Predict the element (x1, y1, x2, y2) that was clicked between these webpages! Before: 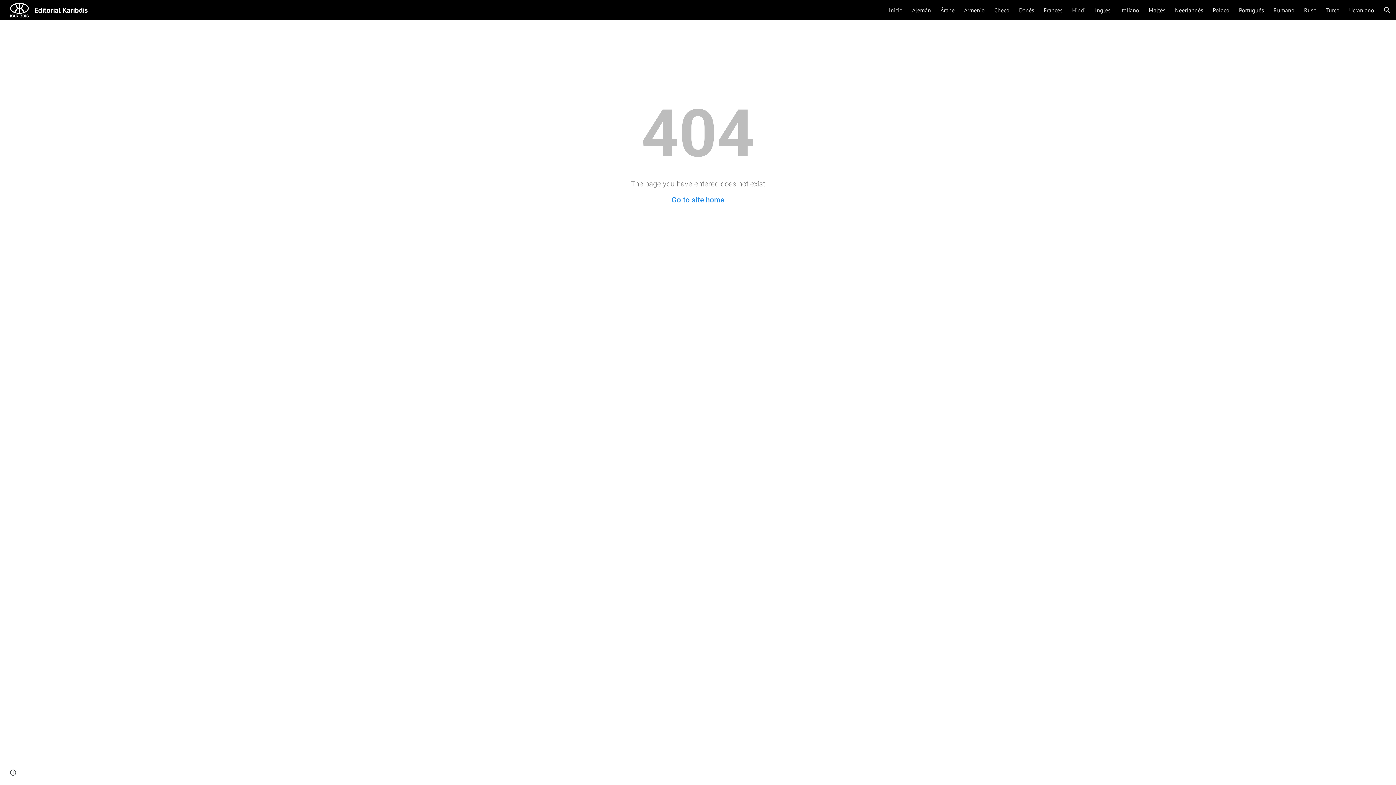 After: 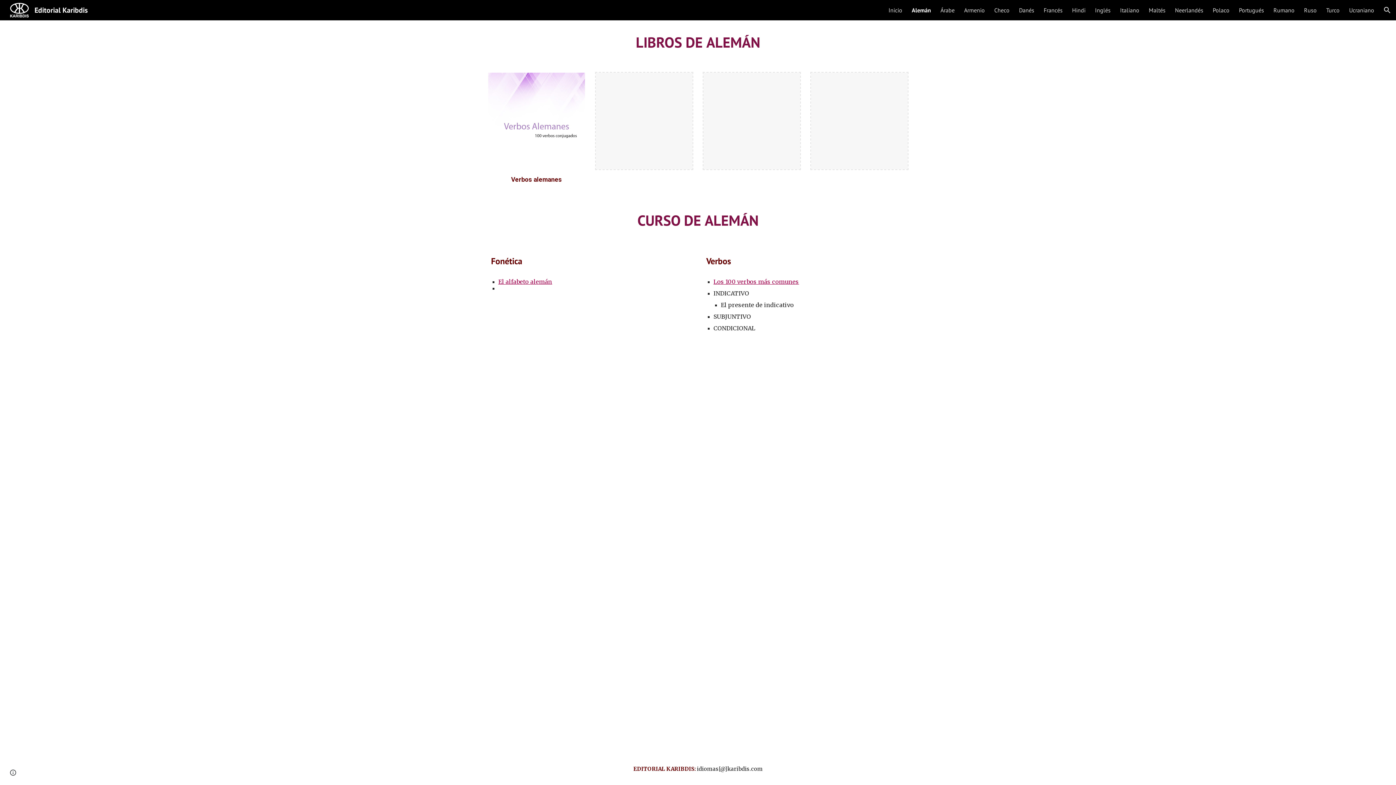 Action: bbox: (912, 6, 931, 13) label: Alemán